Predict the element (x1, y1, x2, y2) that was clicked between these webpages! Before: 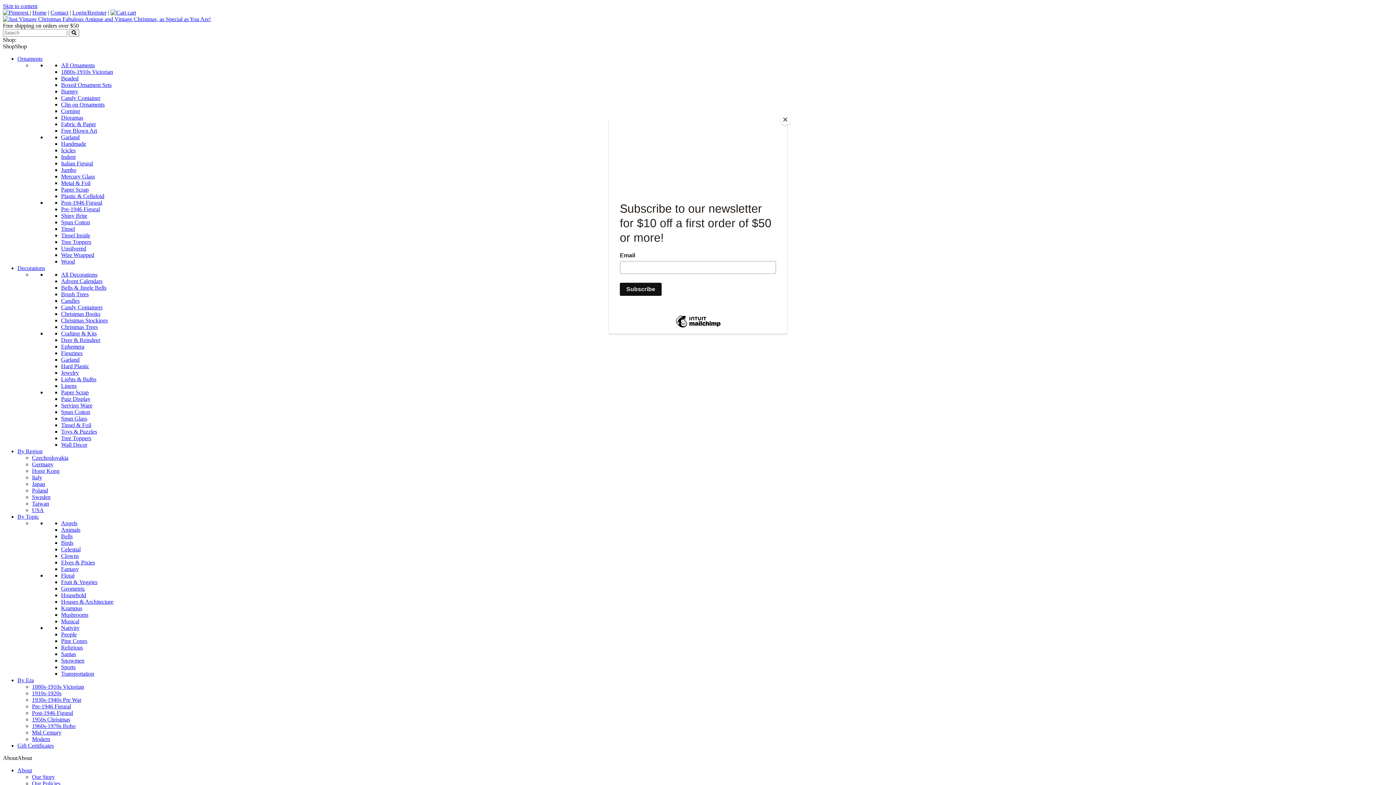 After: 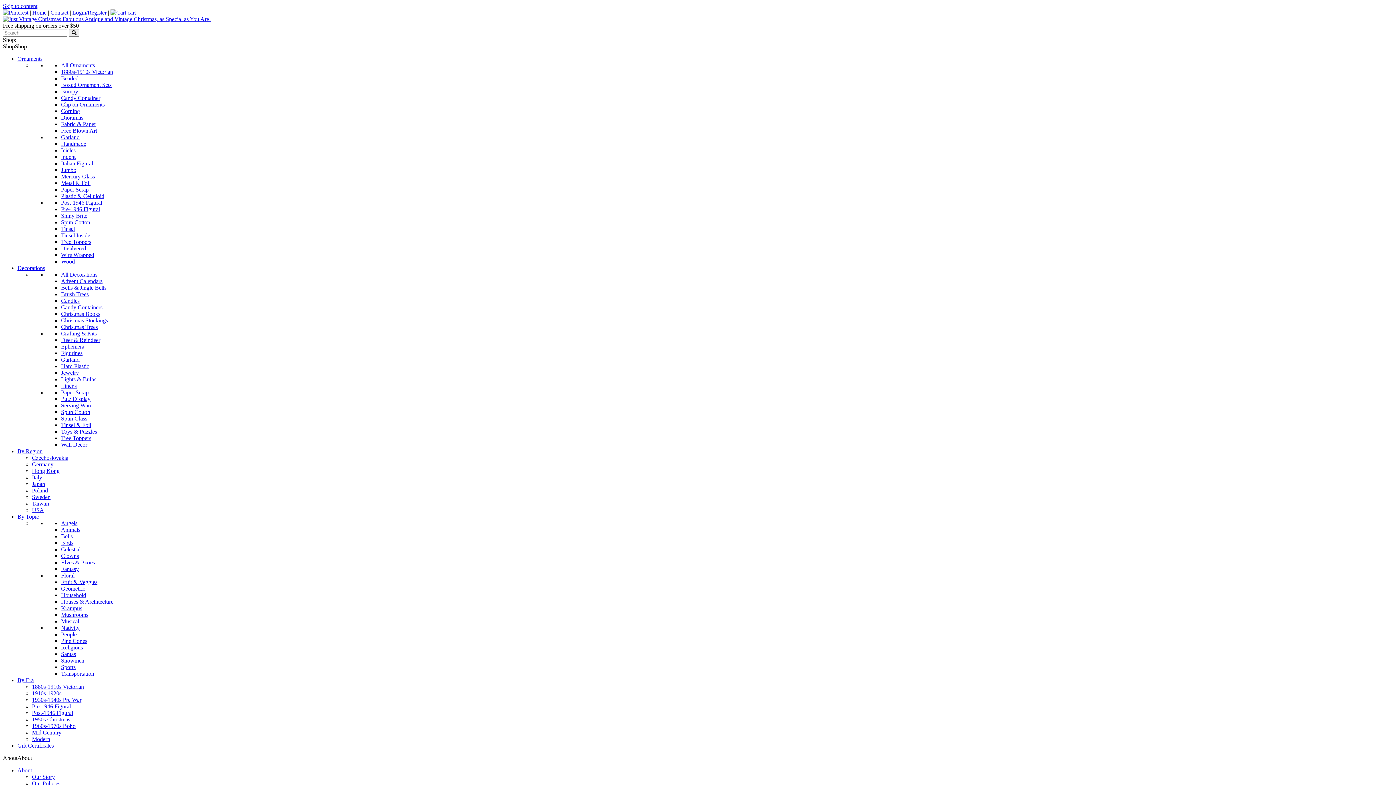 Action: bbox: (780, 114, 790, 125) label: Close